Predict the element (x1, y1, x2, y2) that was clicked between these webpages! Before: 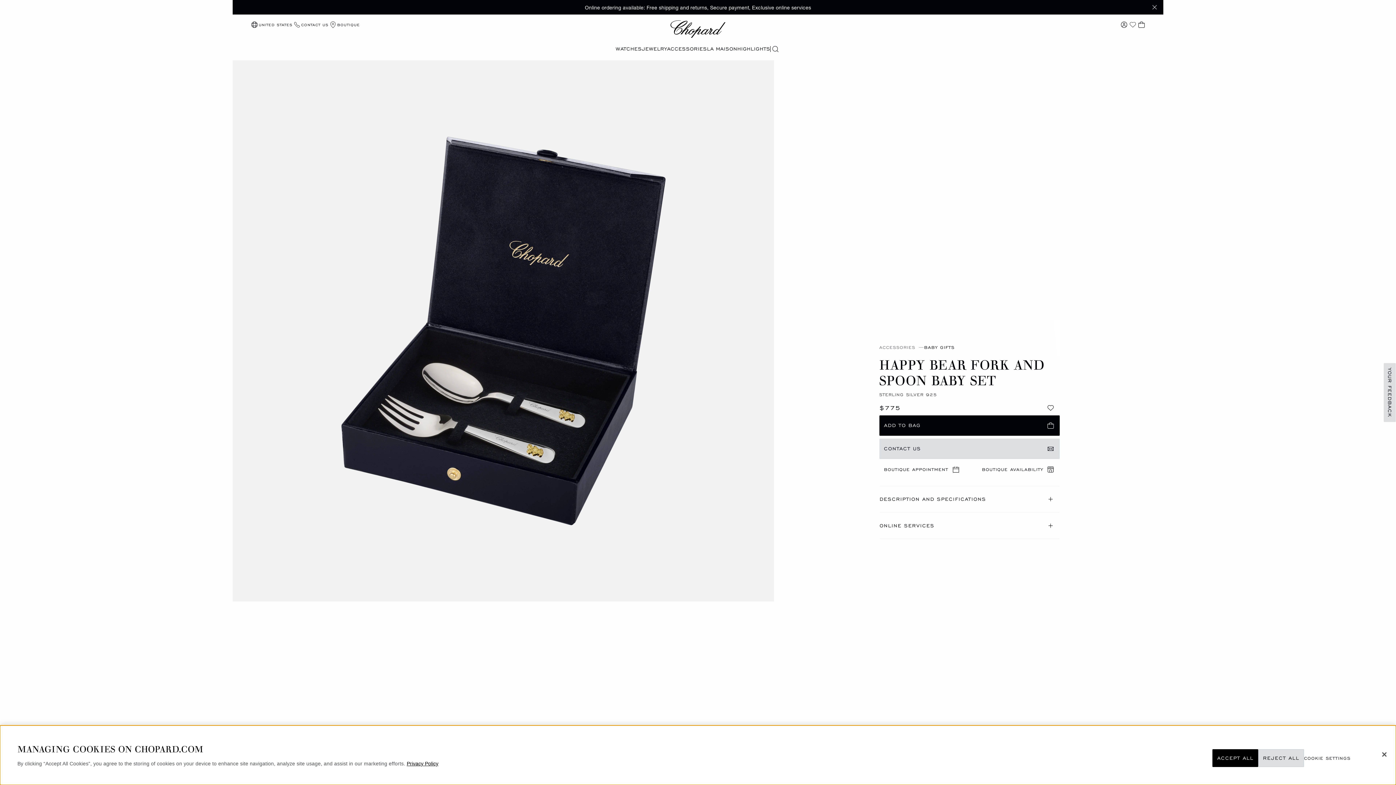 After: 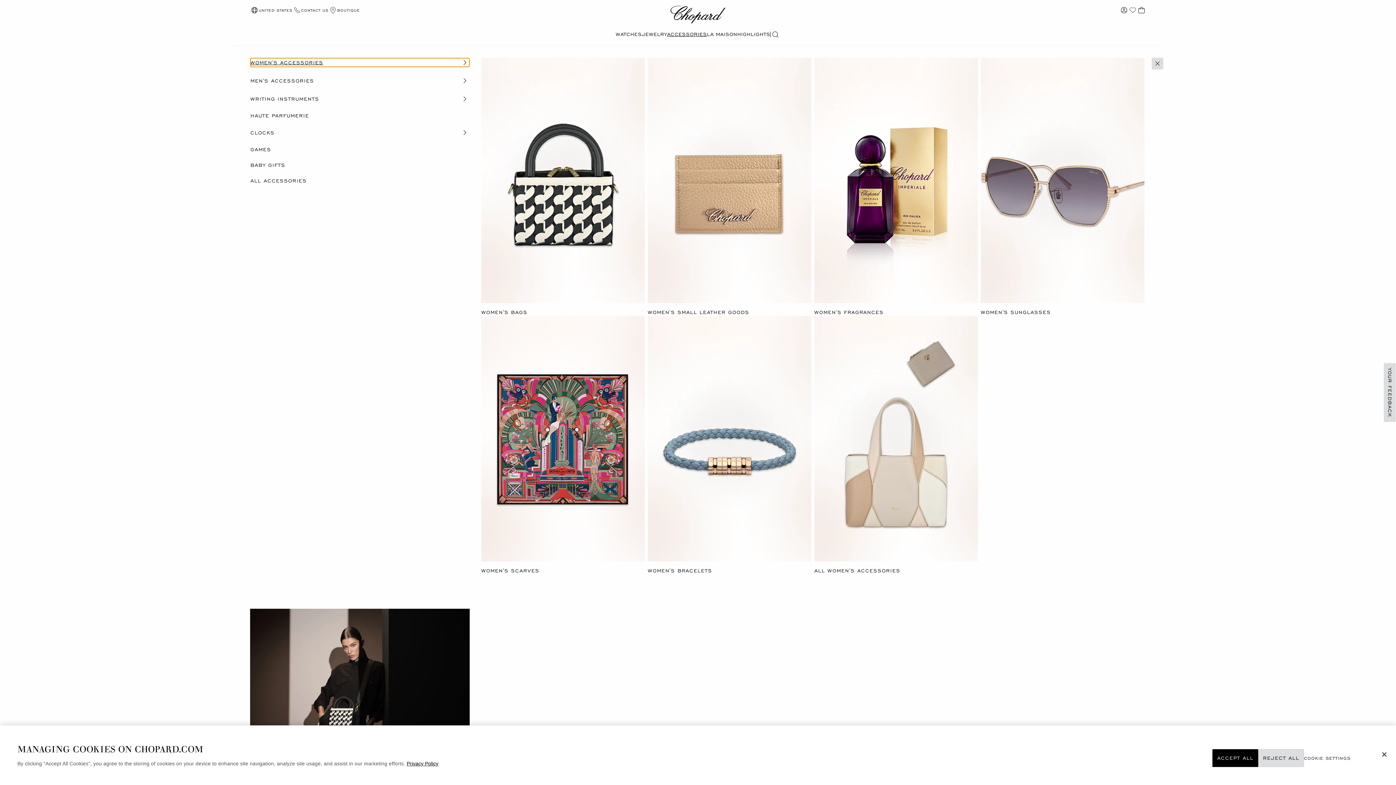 Action: label: ACCESSORIES bbox: (667, 45, 707, 52)